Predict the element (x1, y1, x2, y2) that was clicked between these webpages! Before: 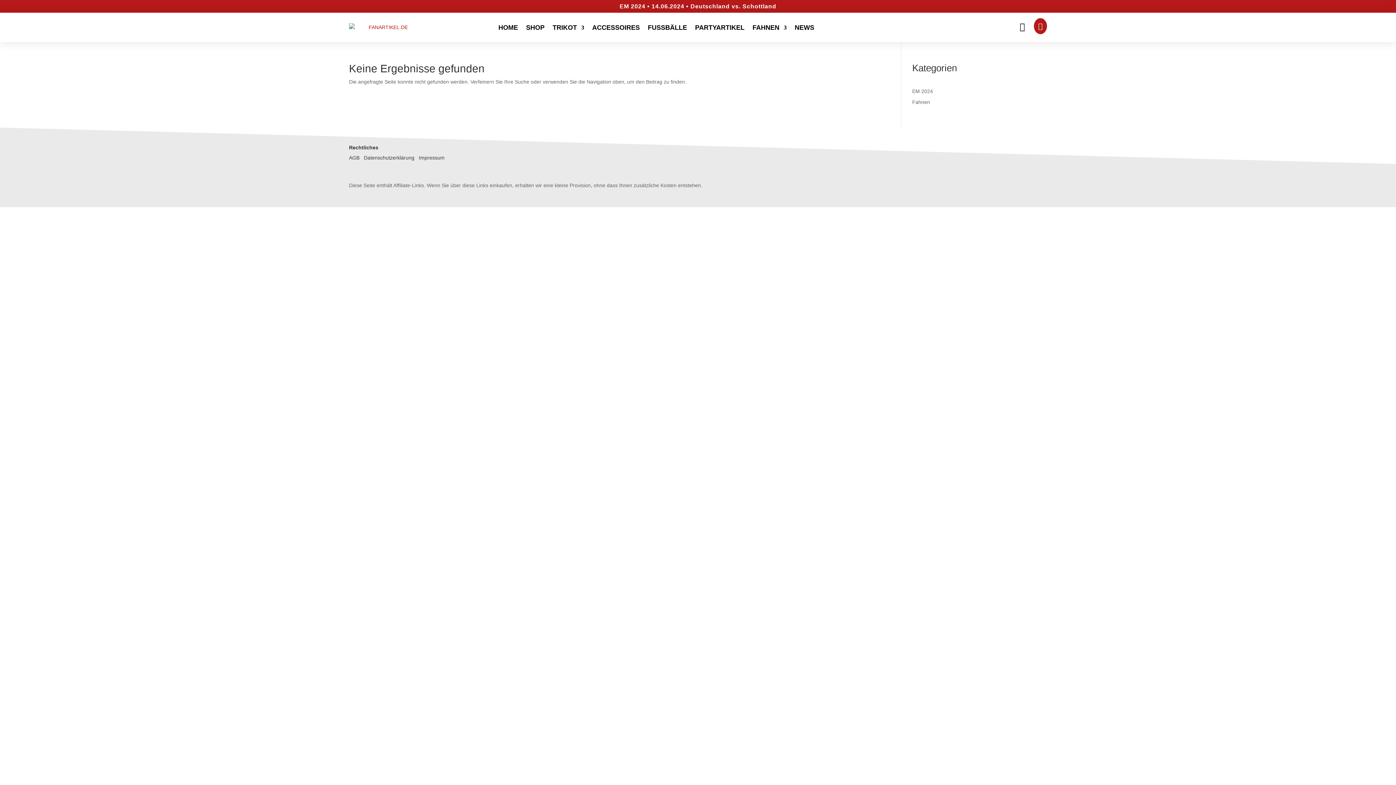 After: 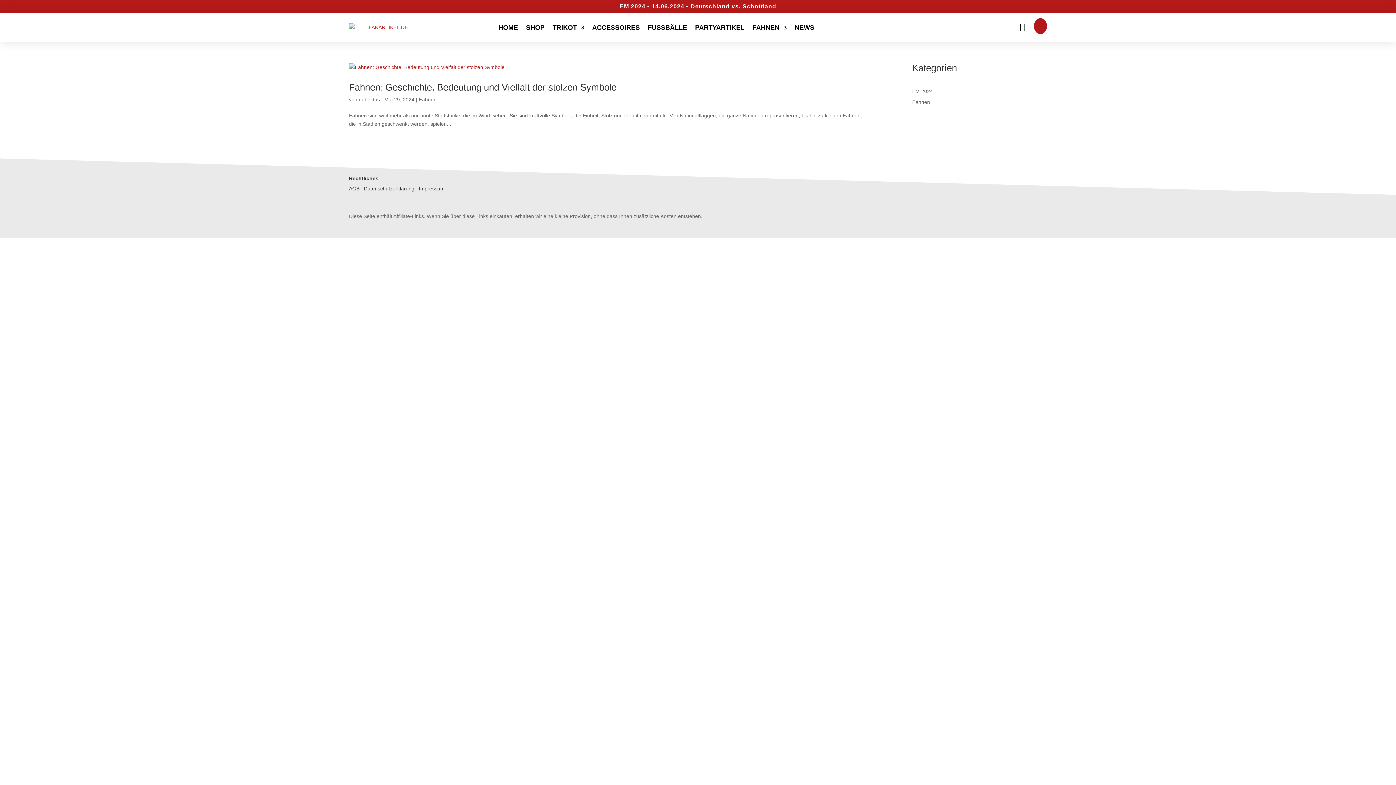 Action: bbox: (912, 99, 930, 105) label: Fahnen